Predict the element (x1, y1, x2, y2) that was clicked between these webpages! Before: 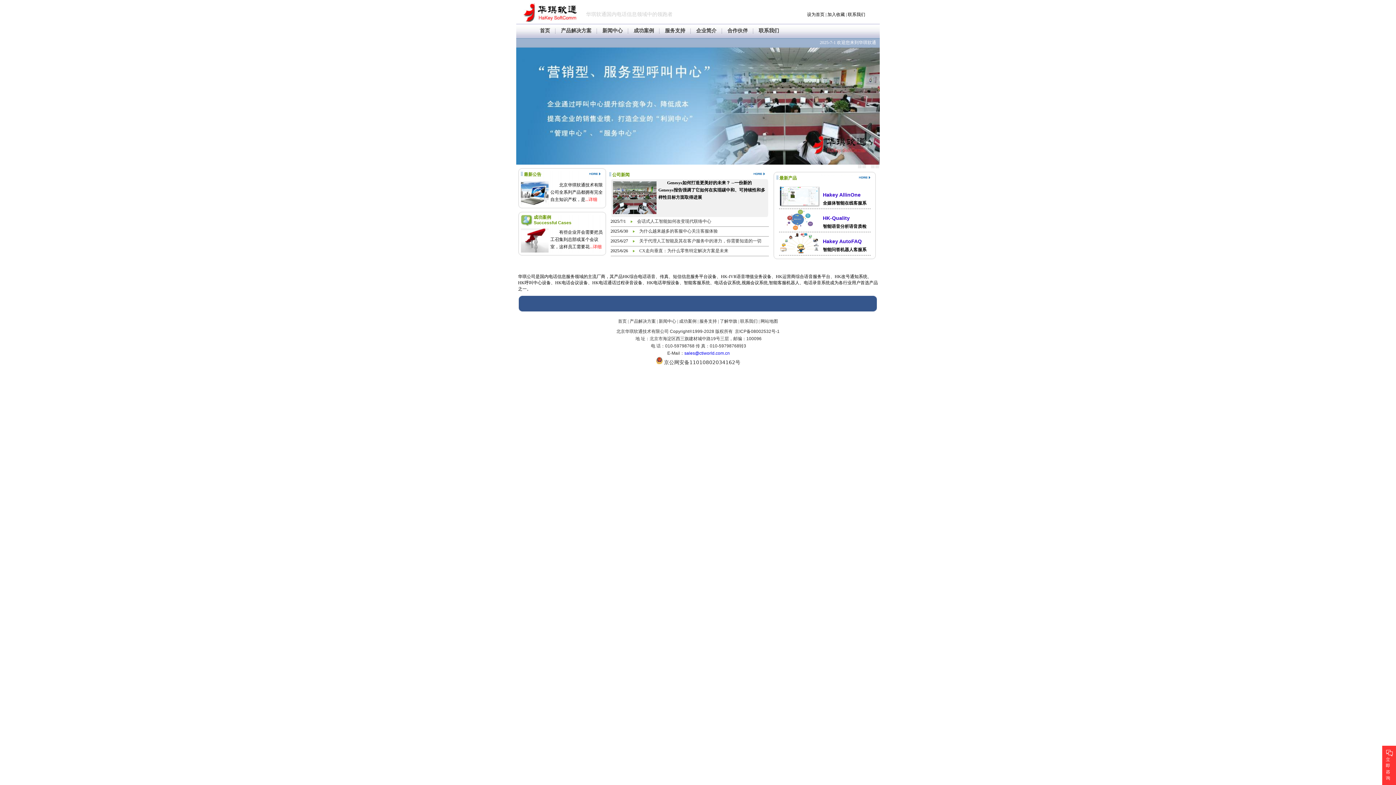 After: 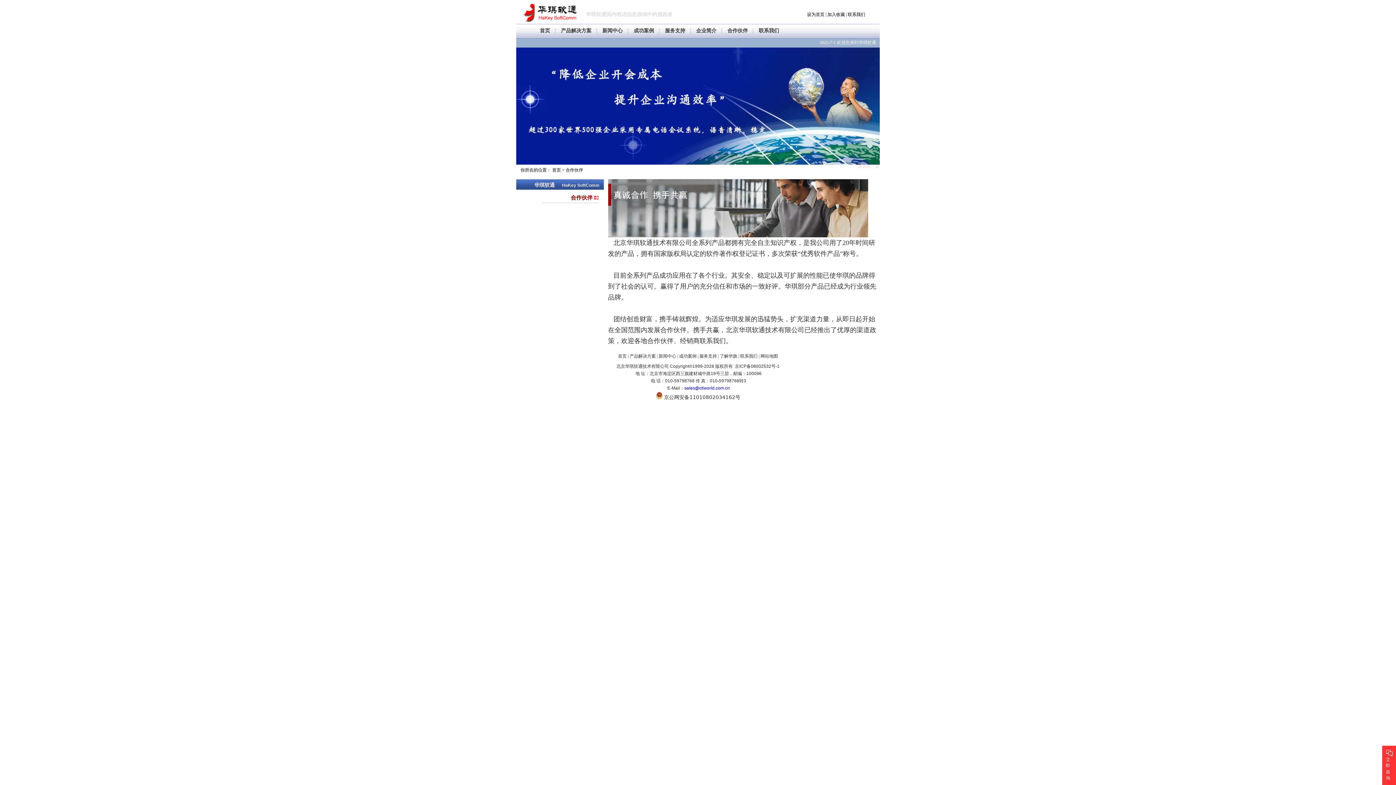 Action: label: 合作伙伴 bbox: (727, 28, 748, 33)